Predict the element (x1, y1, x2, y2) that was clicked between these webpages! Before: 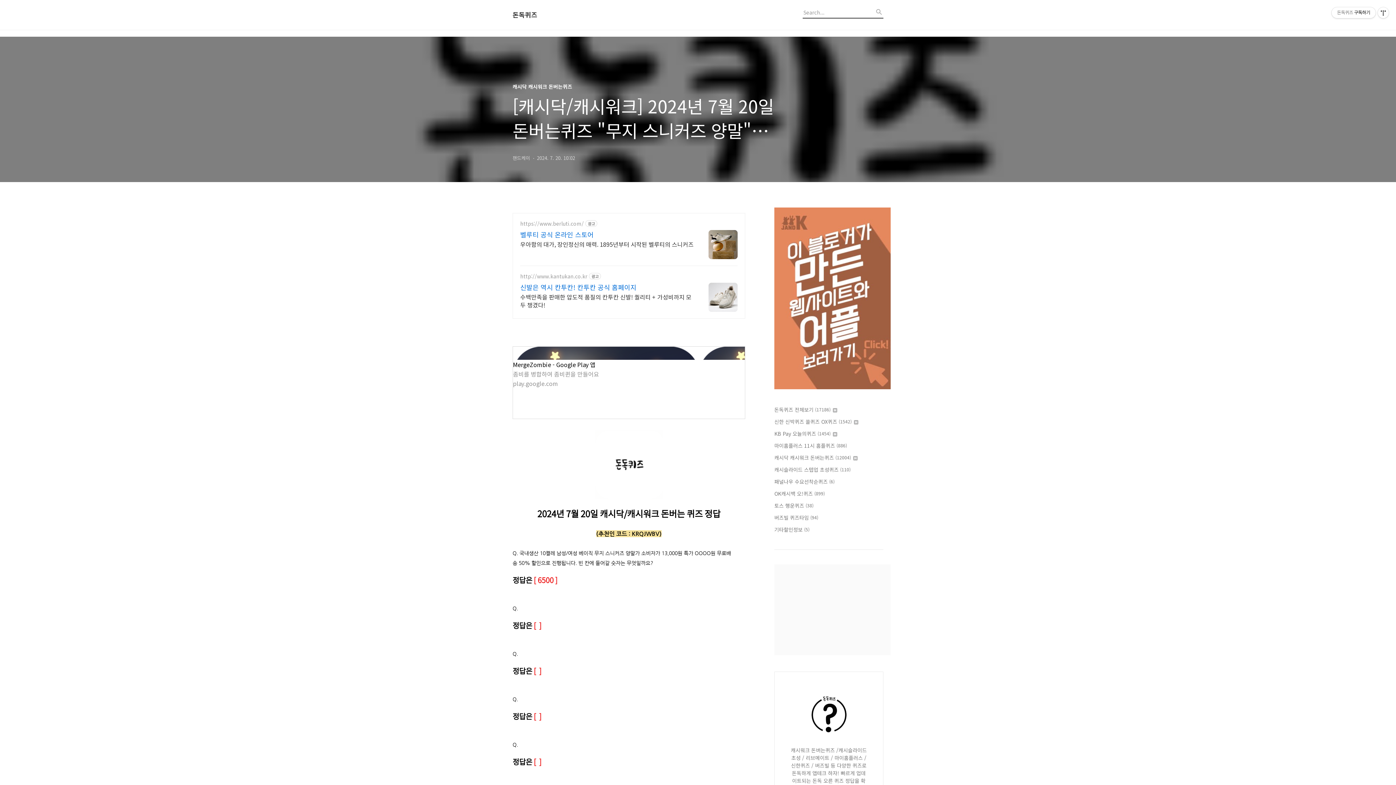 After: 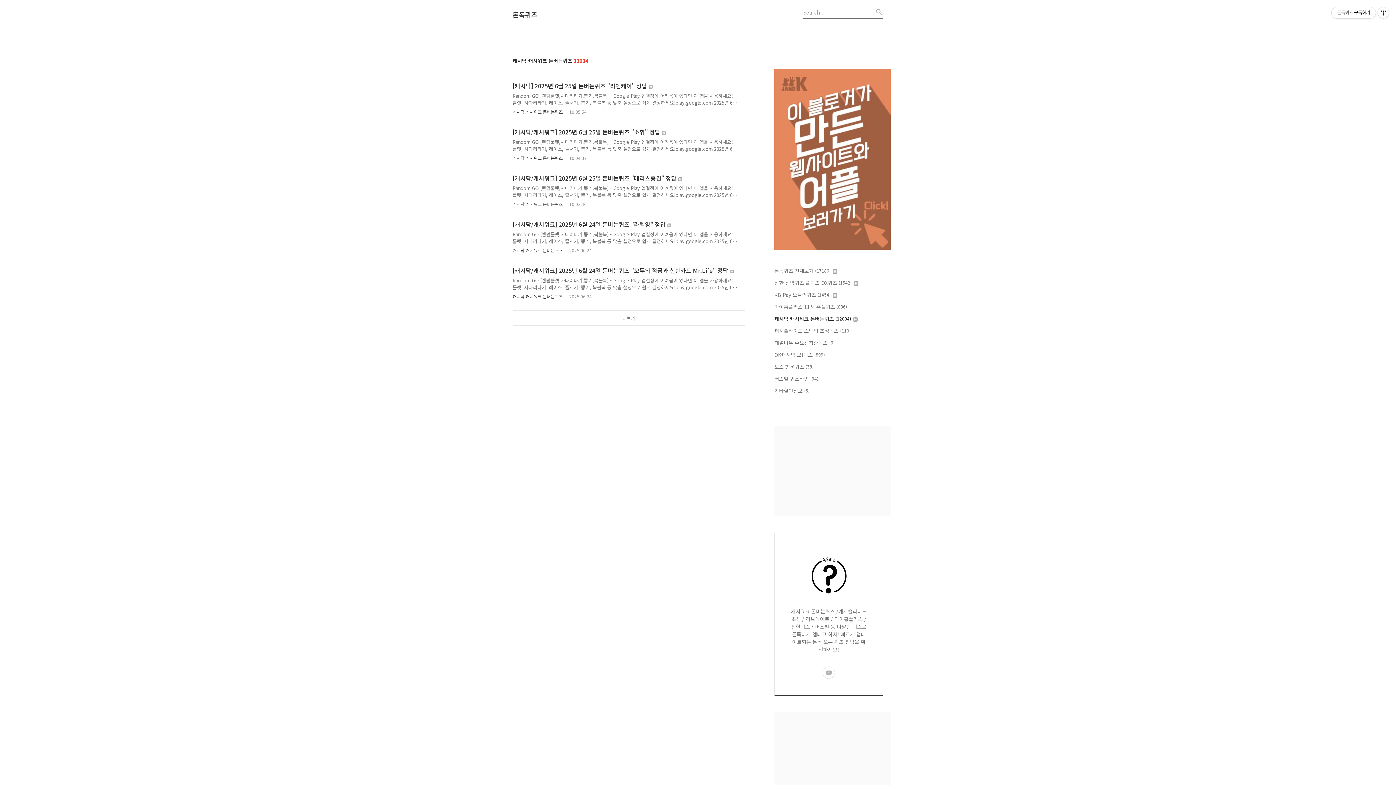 Action: label: 캐시닥 캐시워크 돈버는퀴즈 (12004)  bbox: (774, 453, 883, 461)